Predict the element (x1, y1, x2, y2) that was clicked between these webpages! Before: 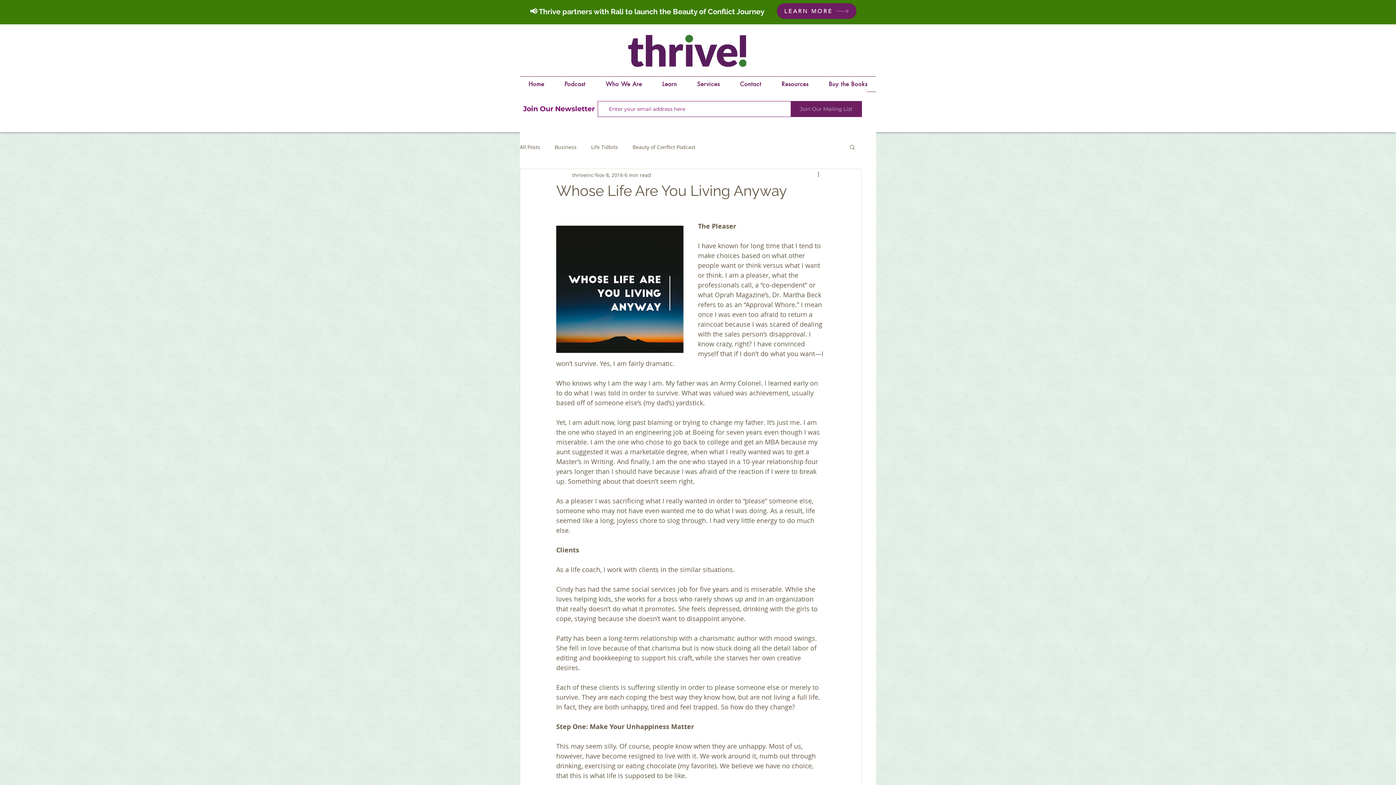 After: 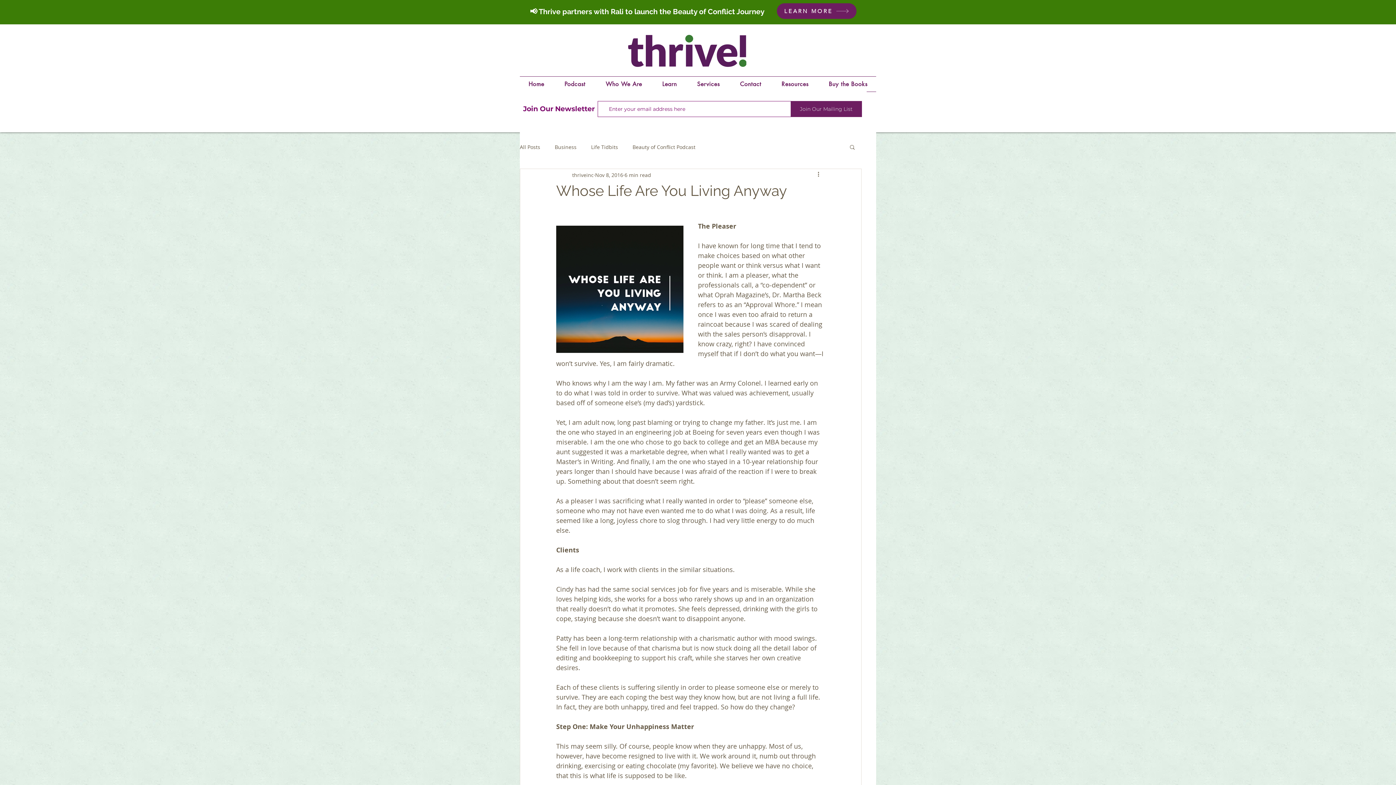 Action: bbox: (849, 144, 856, 149) label: Search